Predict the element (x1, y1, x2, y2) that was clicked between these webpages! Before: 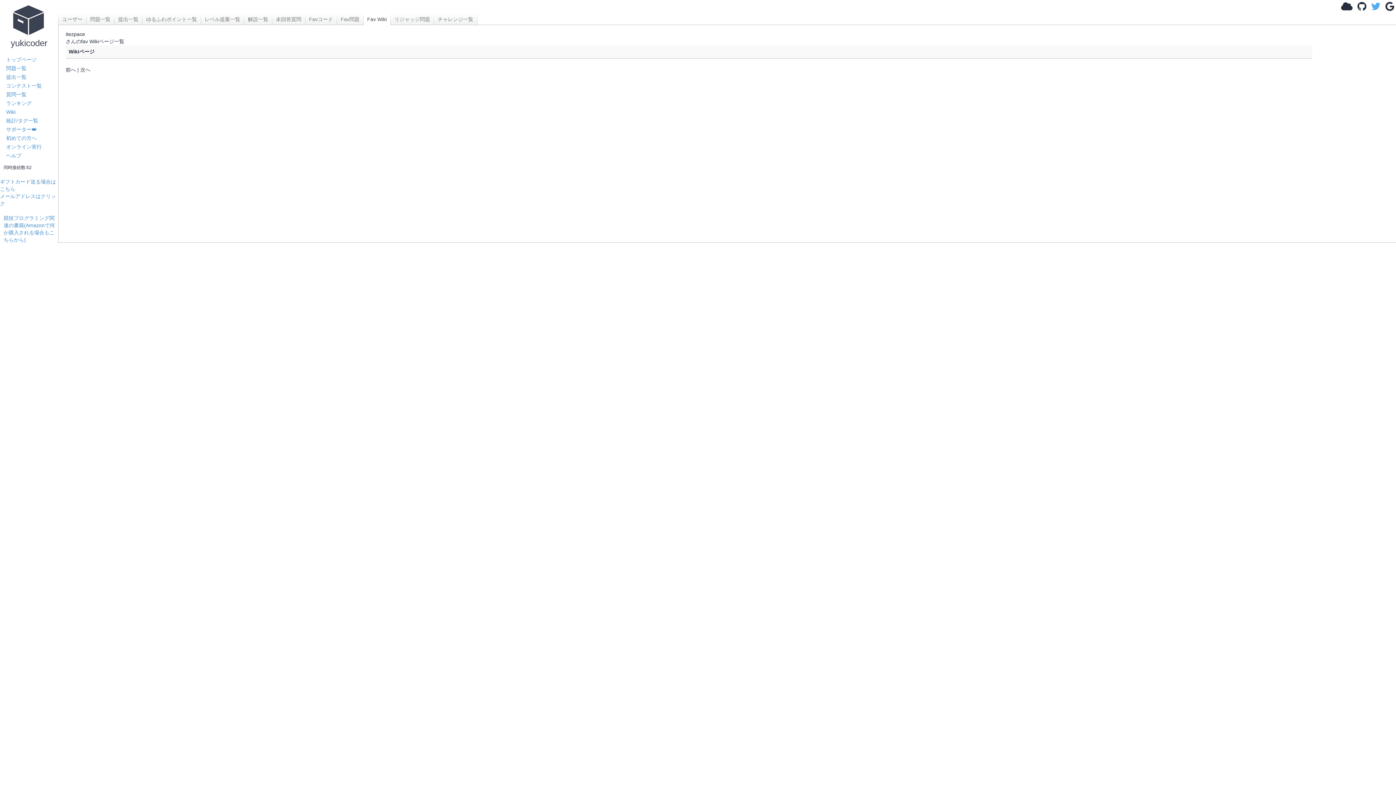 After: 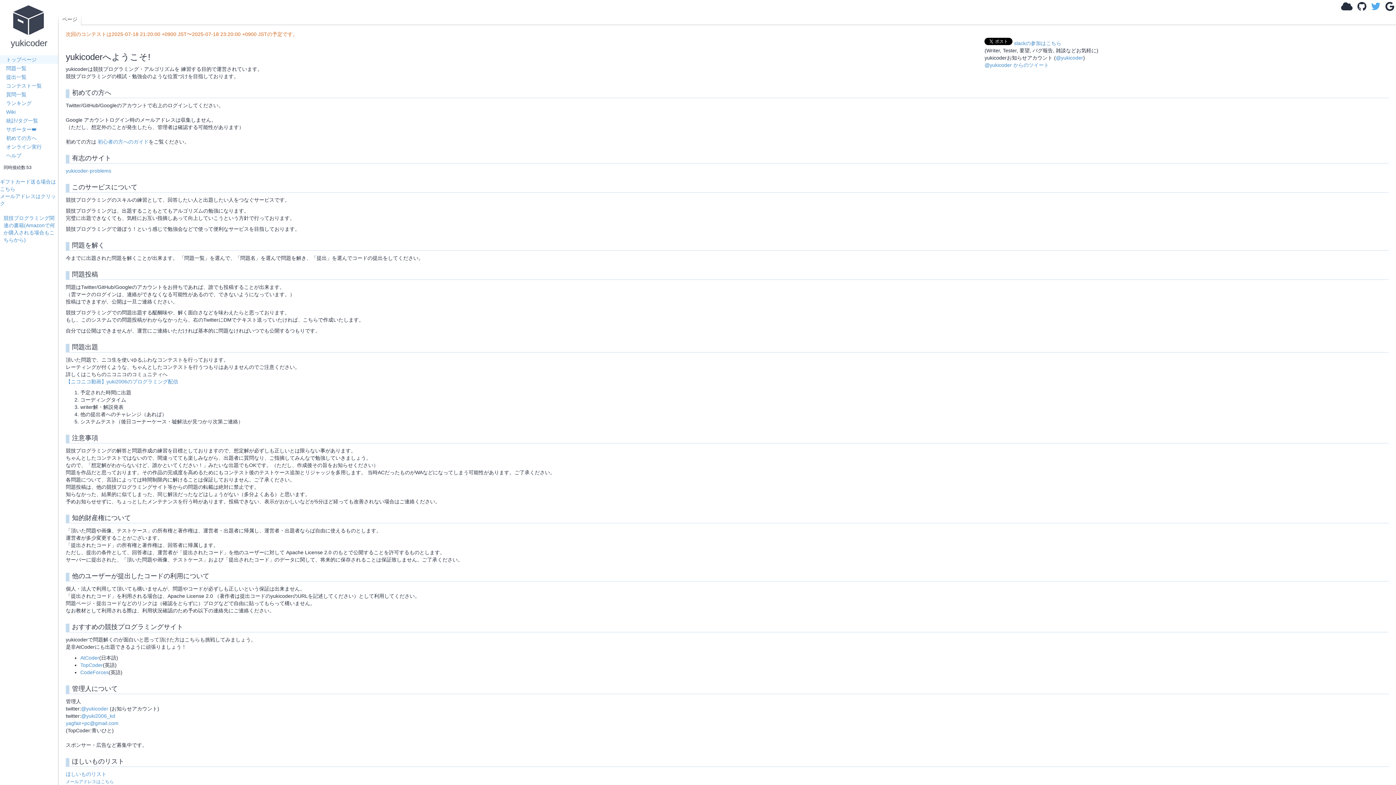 Action: bbox: (0, 55, 58, 64) label: トップページ